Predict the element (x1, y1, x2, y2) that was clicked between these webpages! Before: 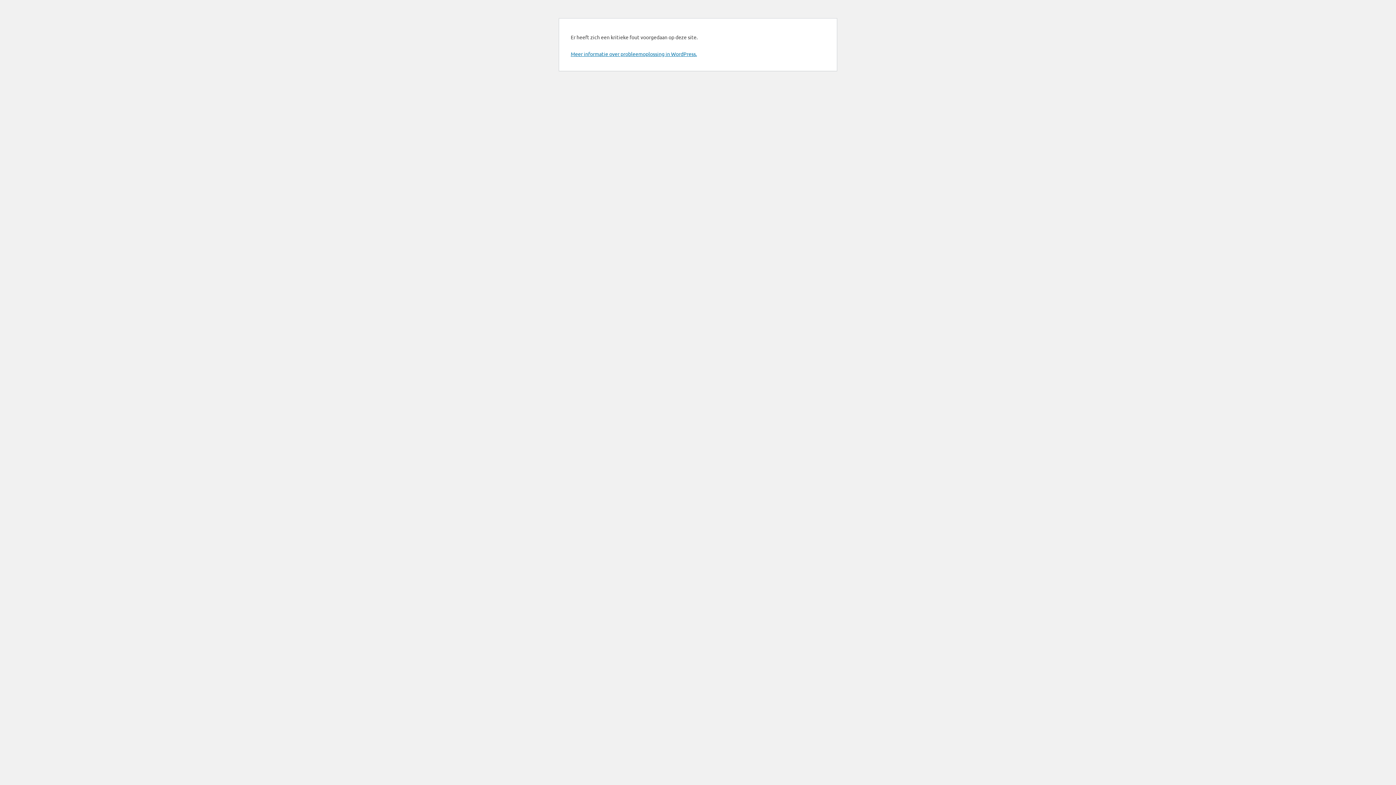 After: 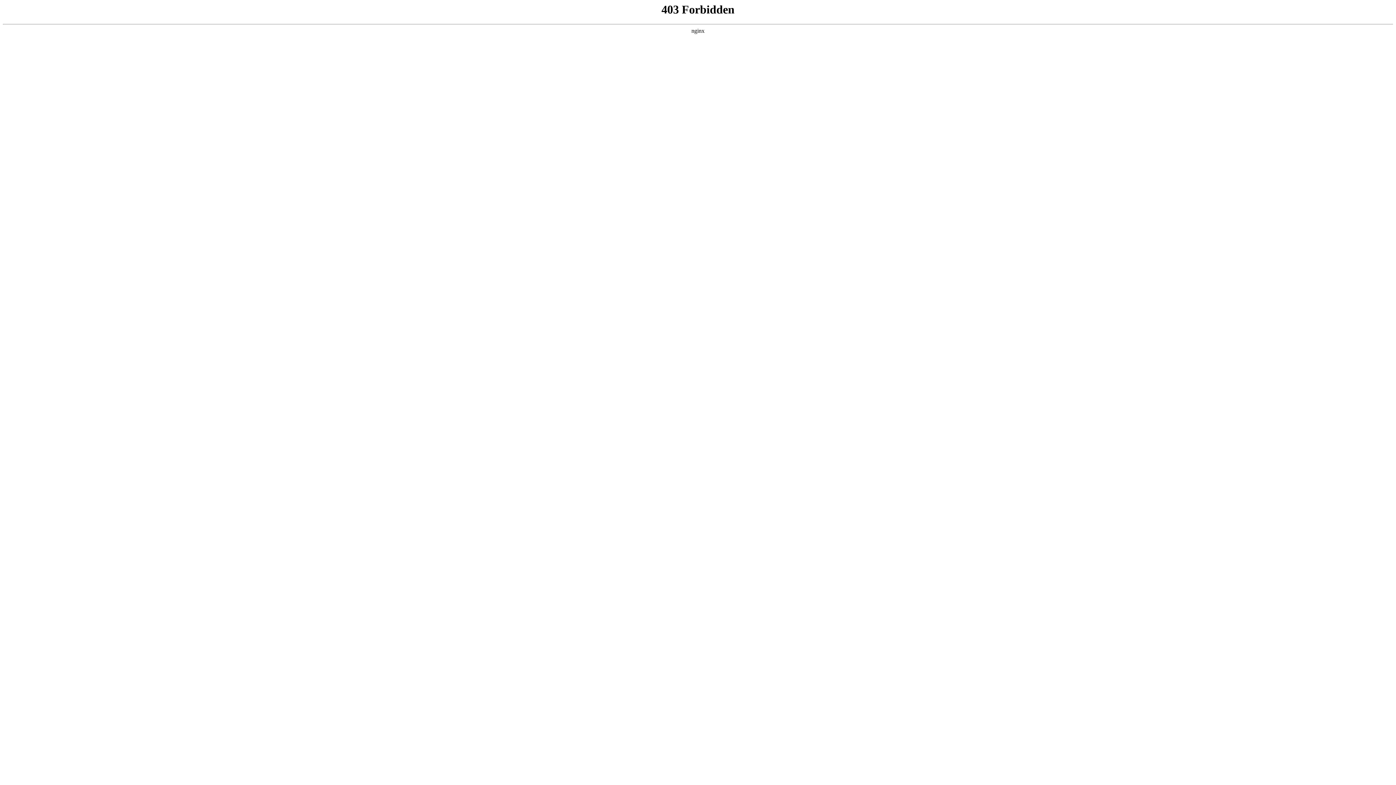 Action: bbox: (570, 50, 697, 57) label: Meer informatie over probleemoplossing in WordPress.